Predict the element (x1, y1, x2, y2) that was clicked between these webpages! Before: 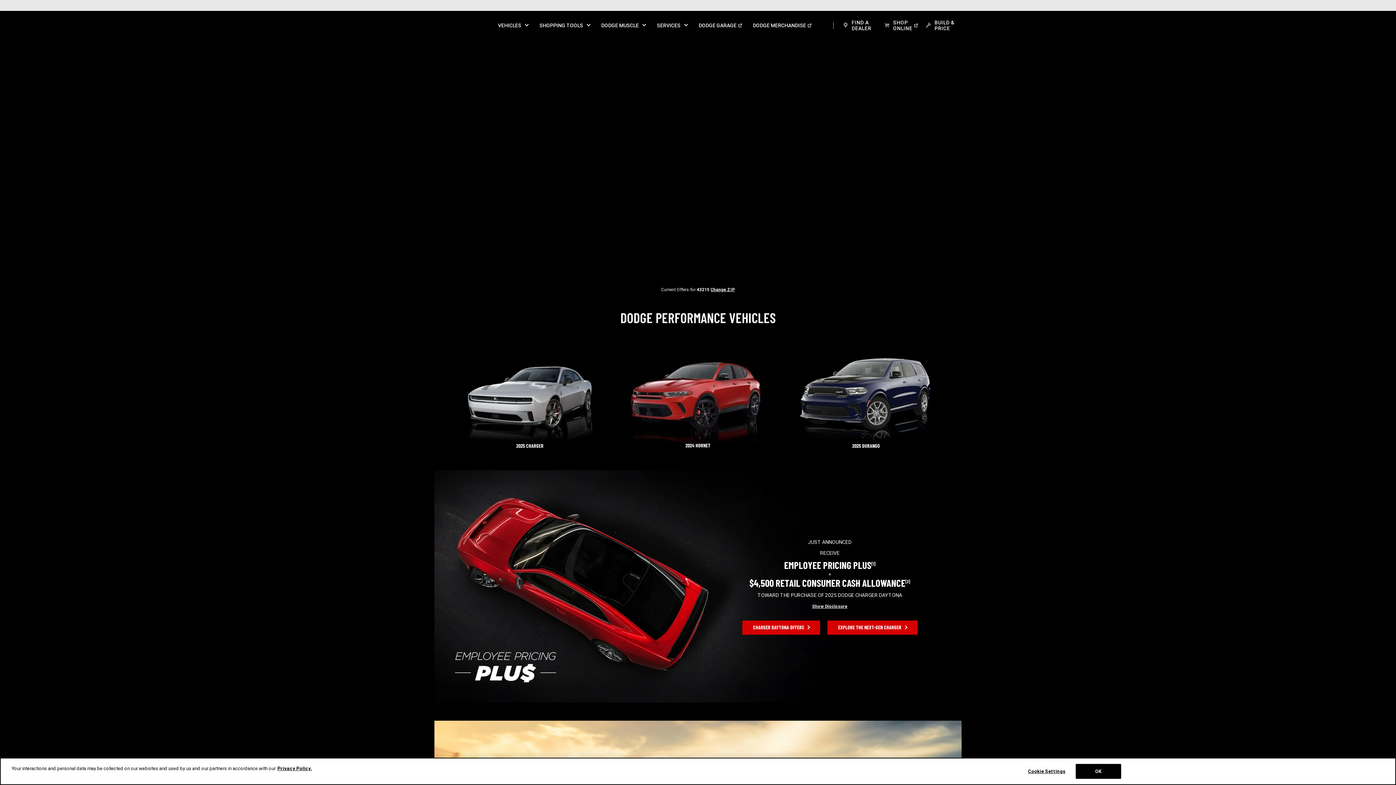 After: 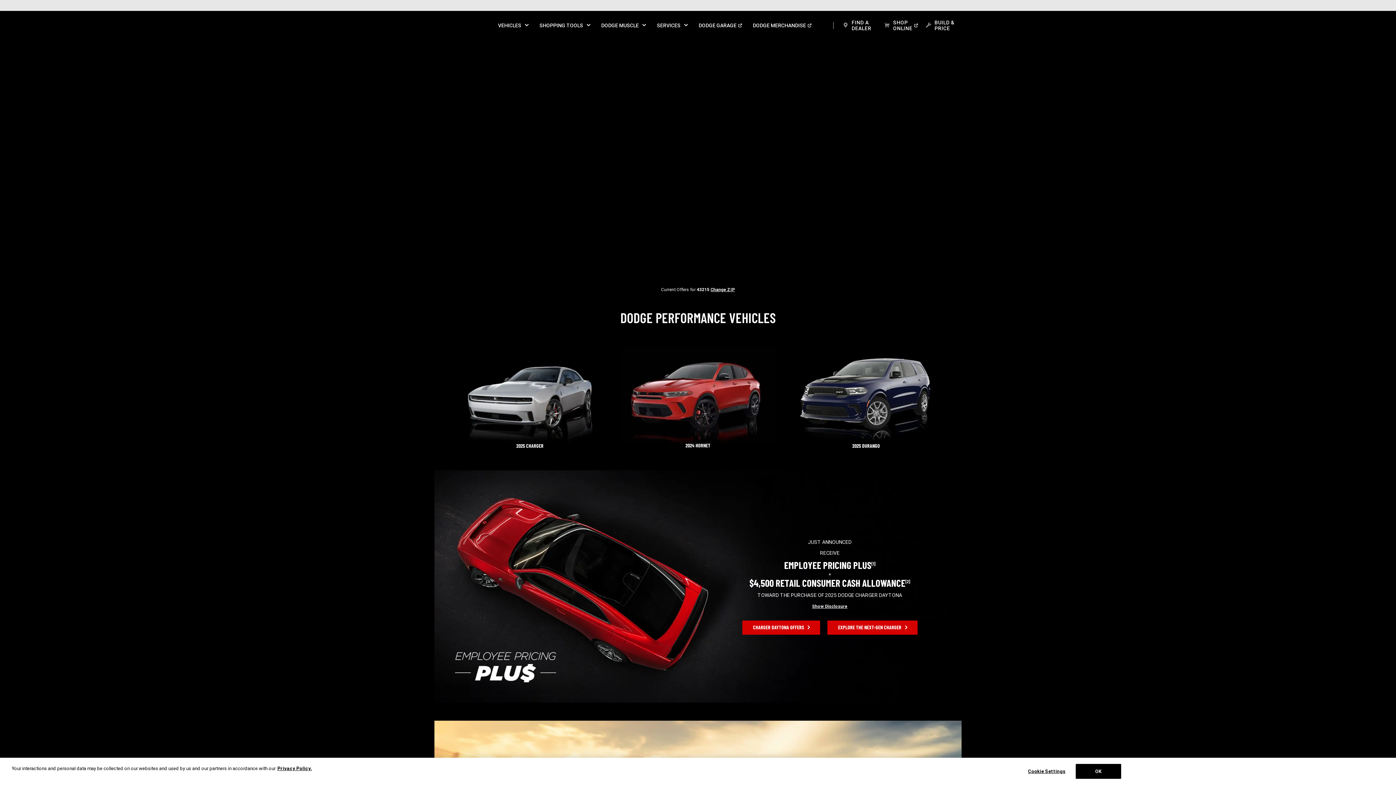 Action: label: pause autoplay bbox: (950, 39, 961, 52)